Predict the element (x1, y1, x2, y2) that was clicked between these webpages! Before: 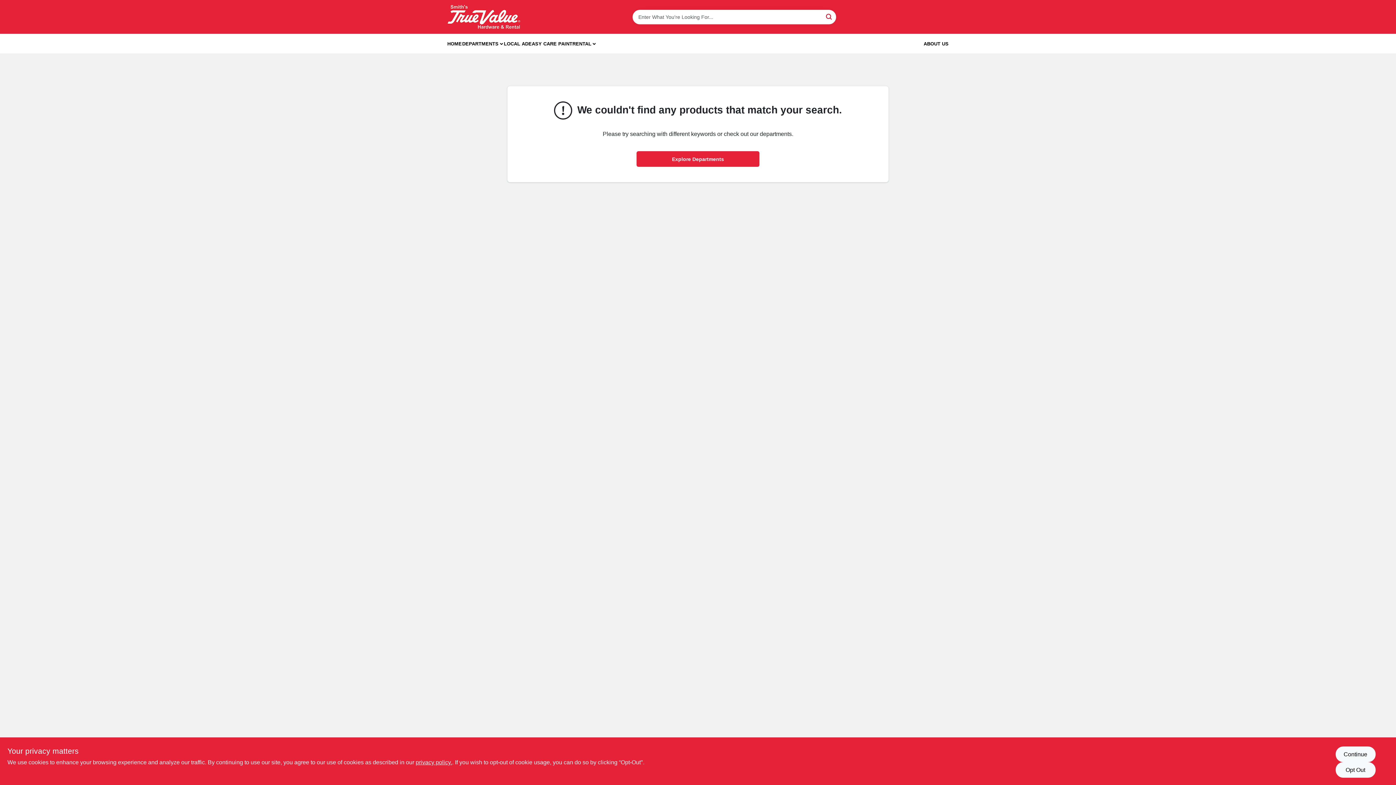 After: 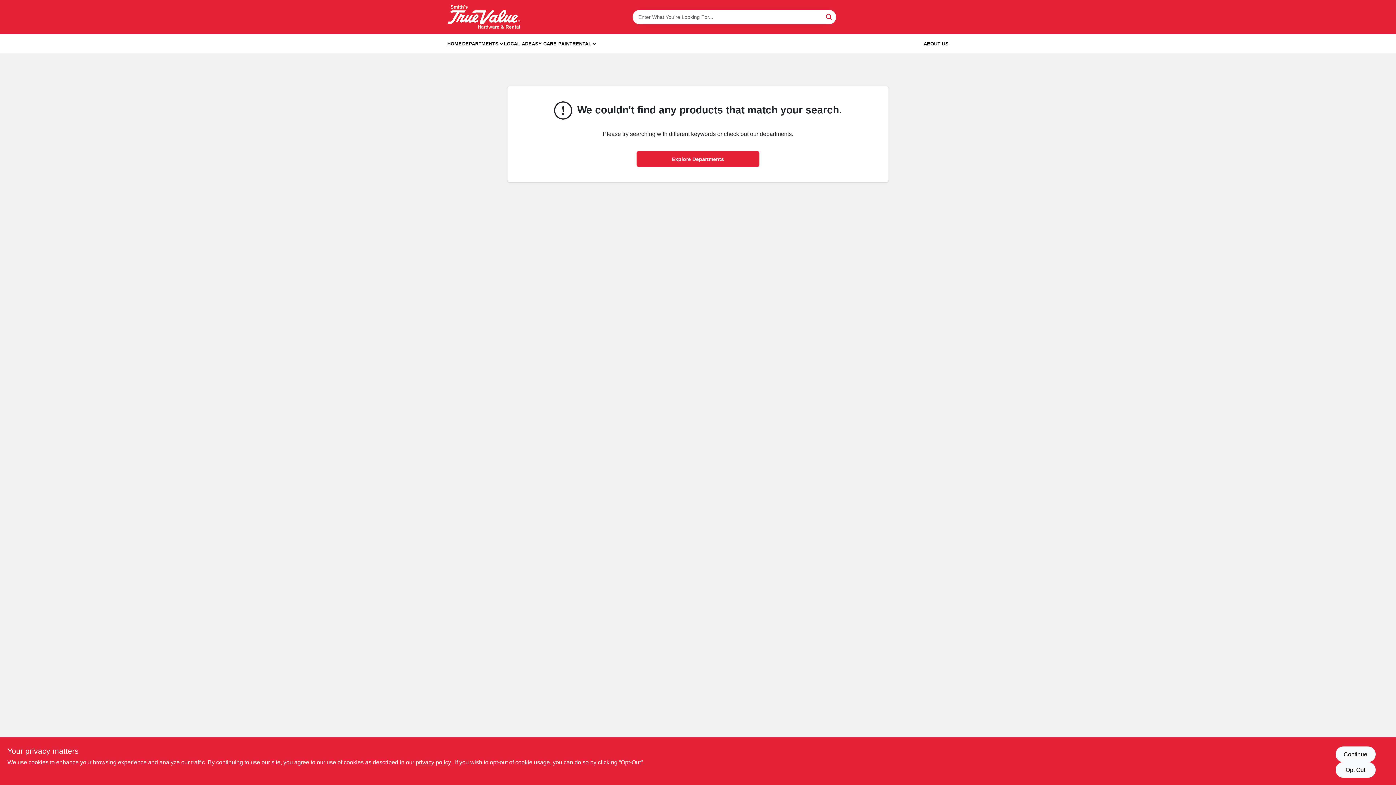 Action: label: LOCAL AD bbox: (504, 35, 528, 52)